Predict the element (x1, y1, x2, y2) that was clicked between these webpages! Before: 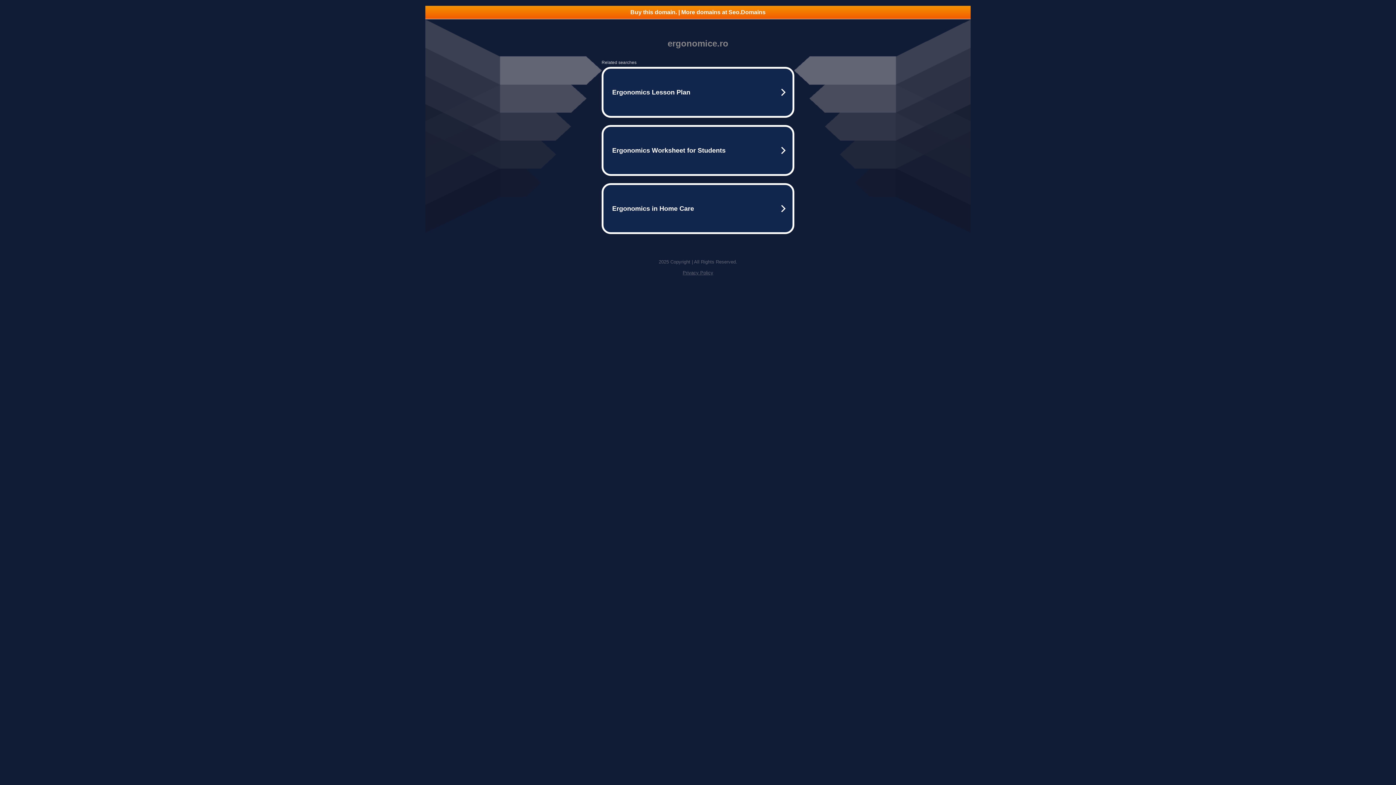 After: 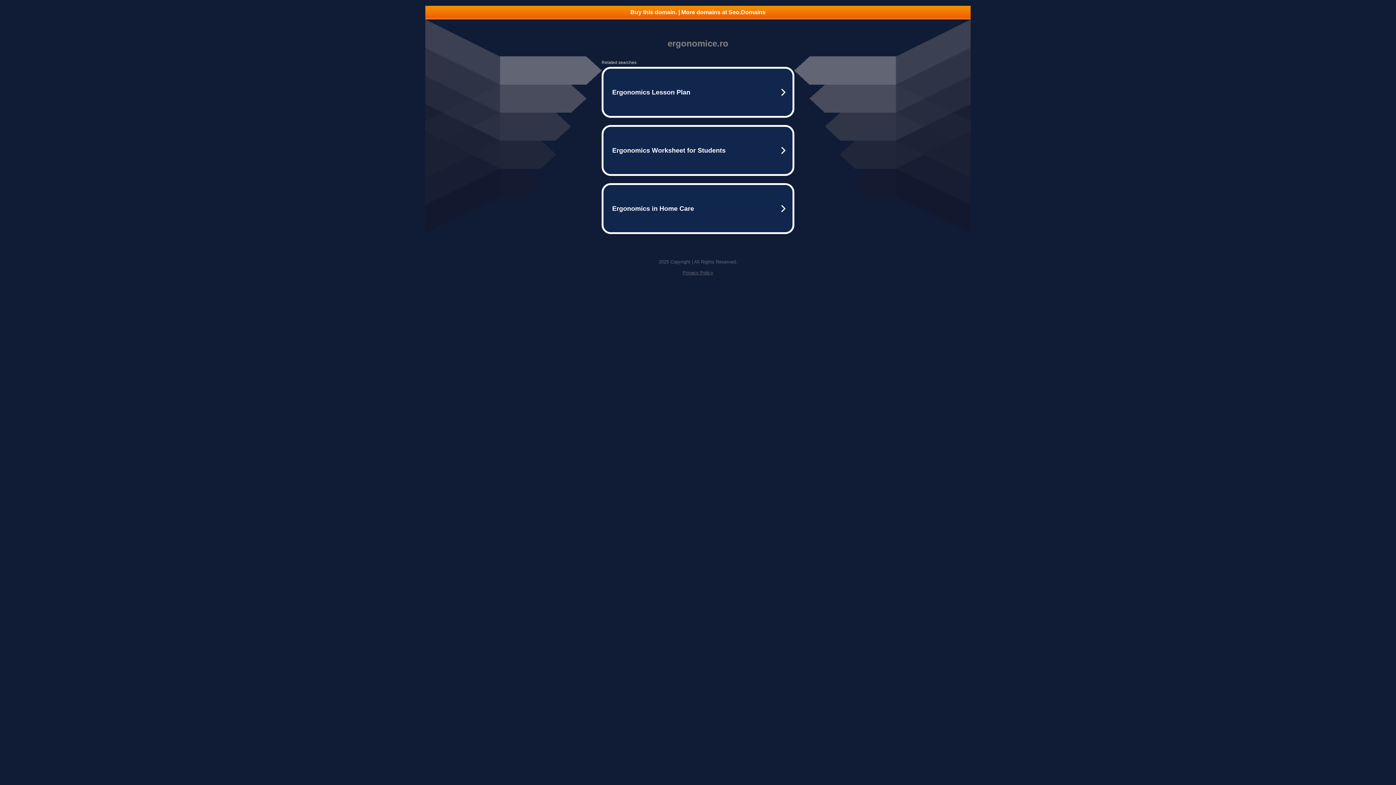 Action: label: Privacy Policy bbox: (682, 270, 713, 275)